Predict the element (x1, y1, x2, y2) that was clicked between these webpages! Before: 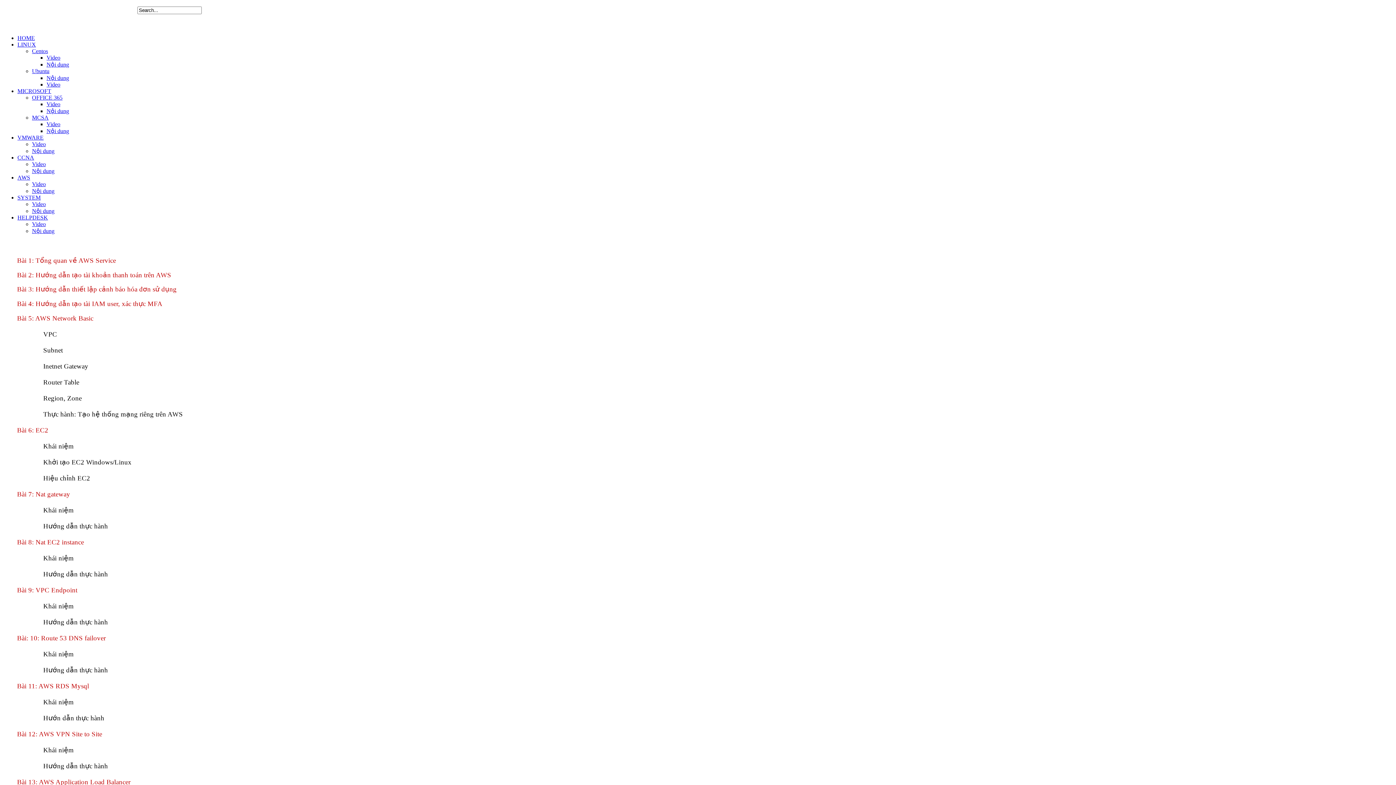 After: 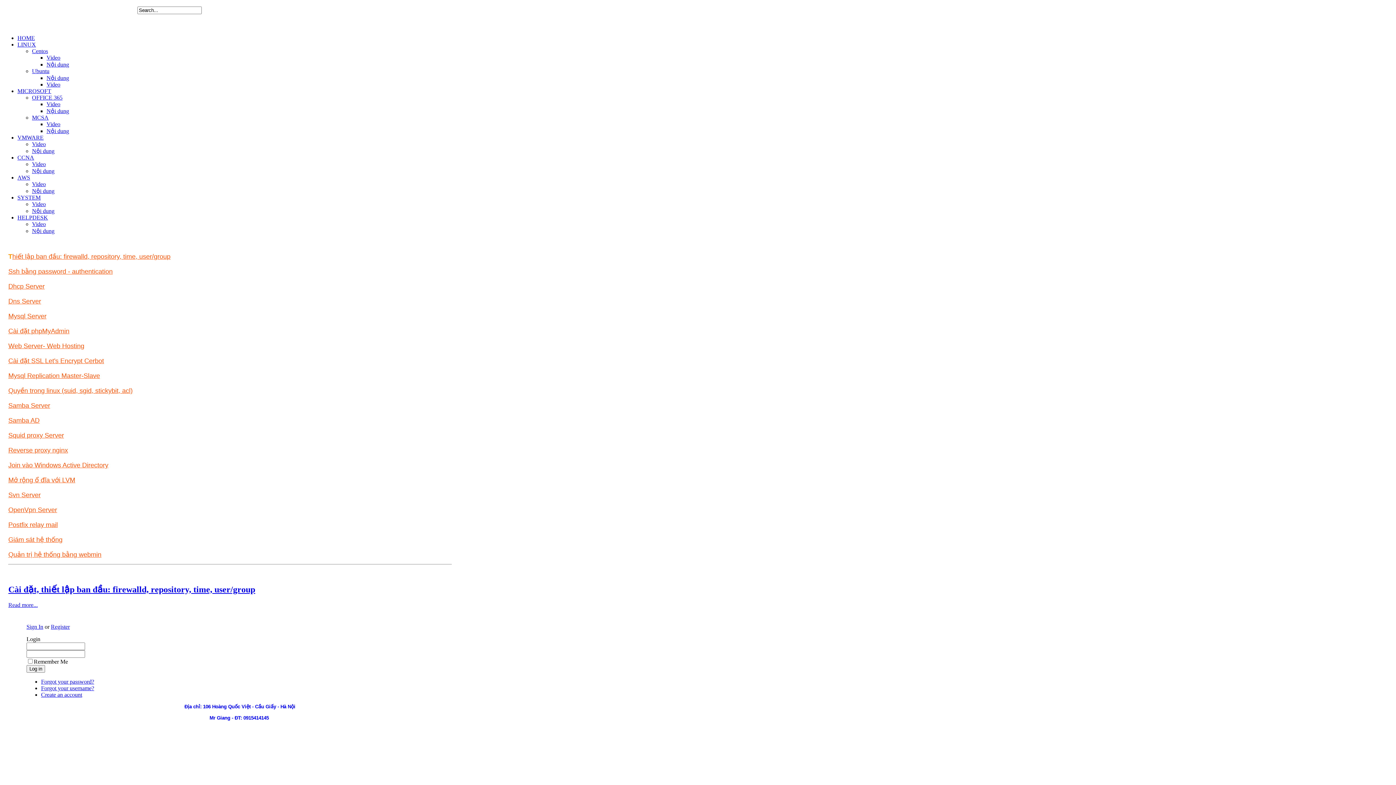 Action: bbox: (32, 48, 48, 54) label: Centos